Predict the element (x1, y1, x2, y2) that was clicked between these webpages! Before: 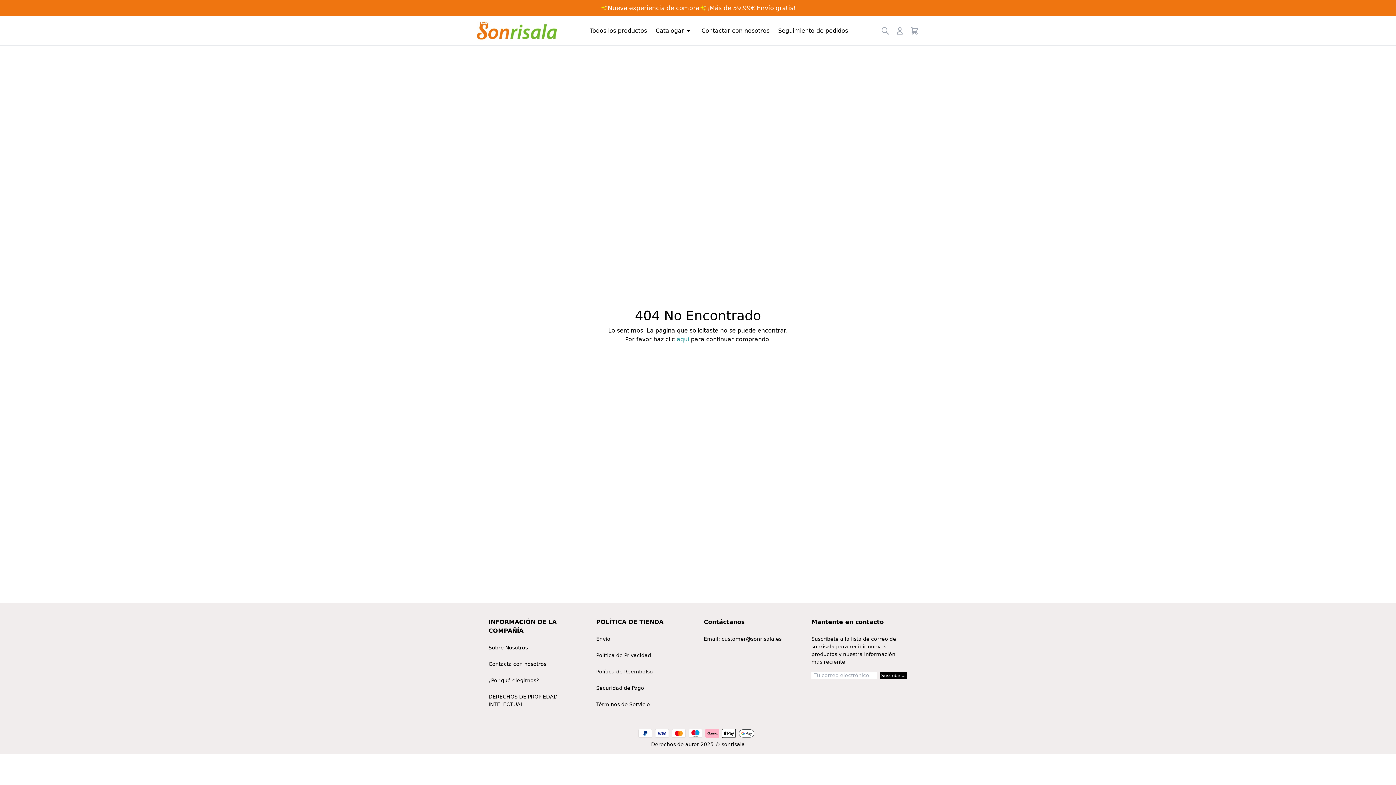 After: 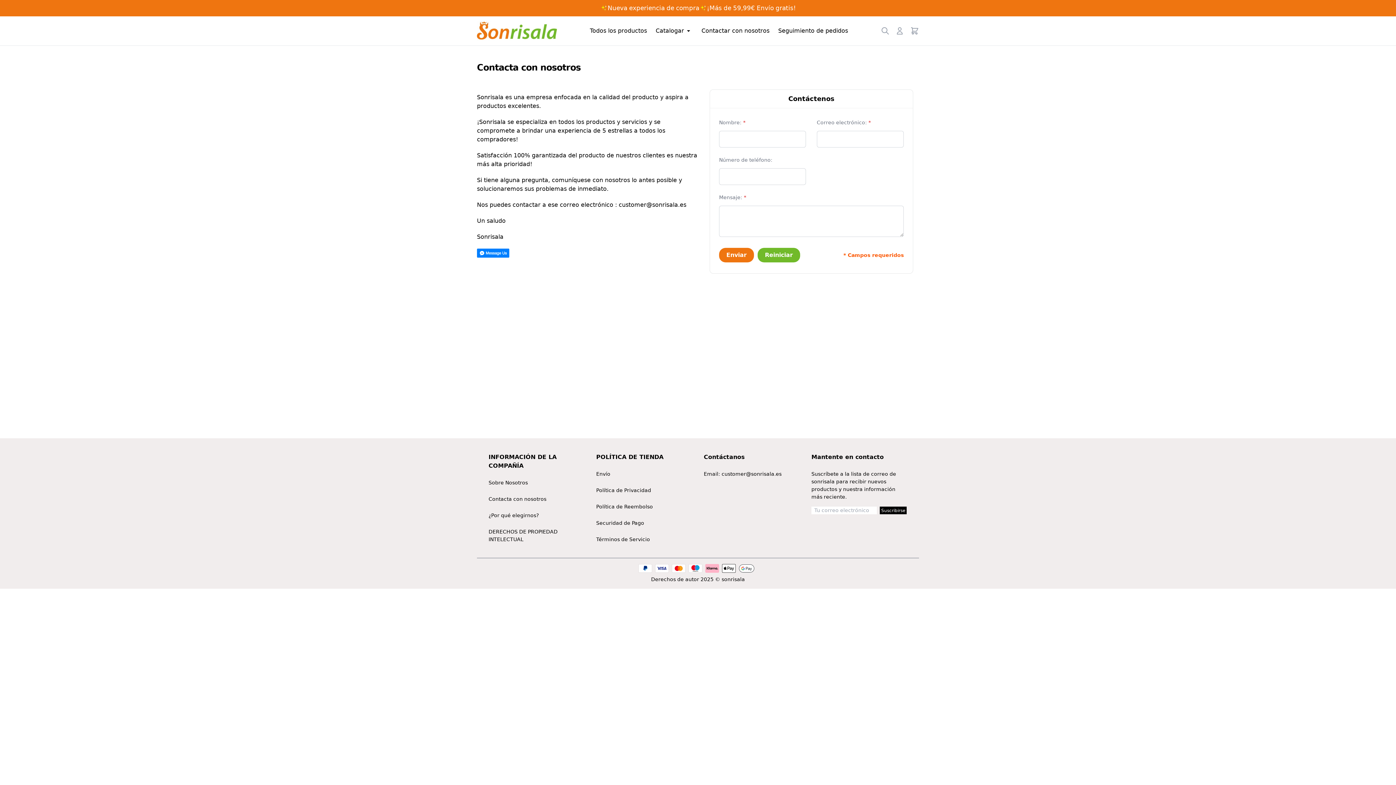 Action: label: Contactar con nosotros bbox: (701, 16, 769, 45)